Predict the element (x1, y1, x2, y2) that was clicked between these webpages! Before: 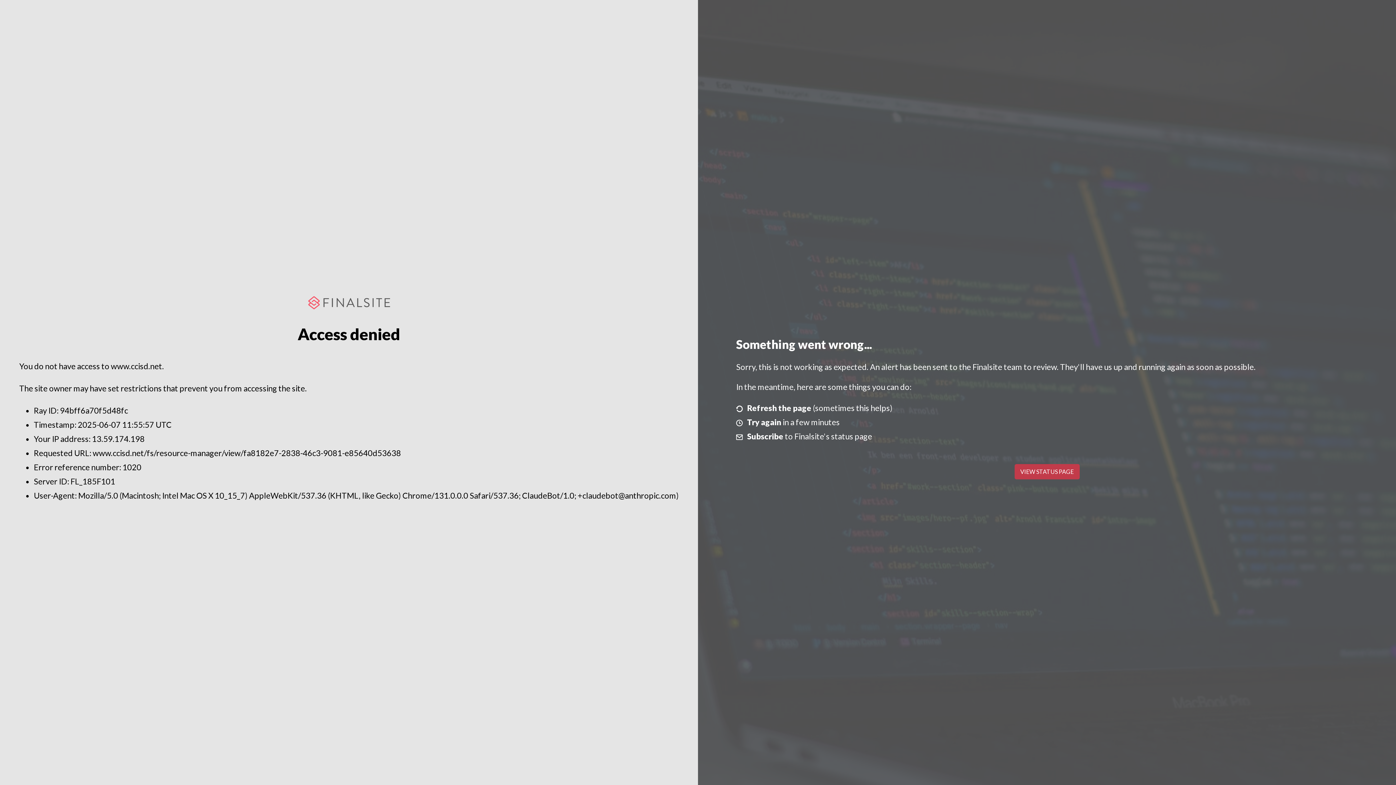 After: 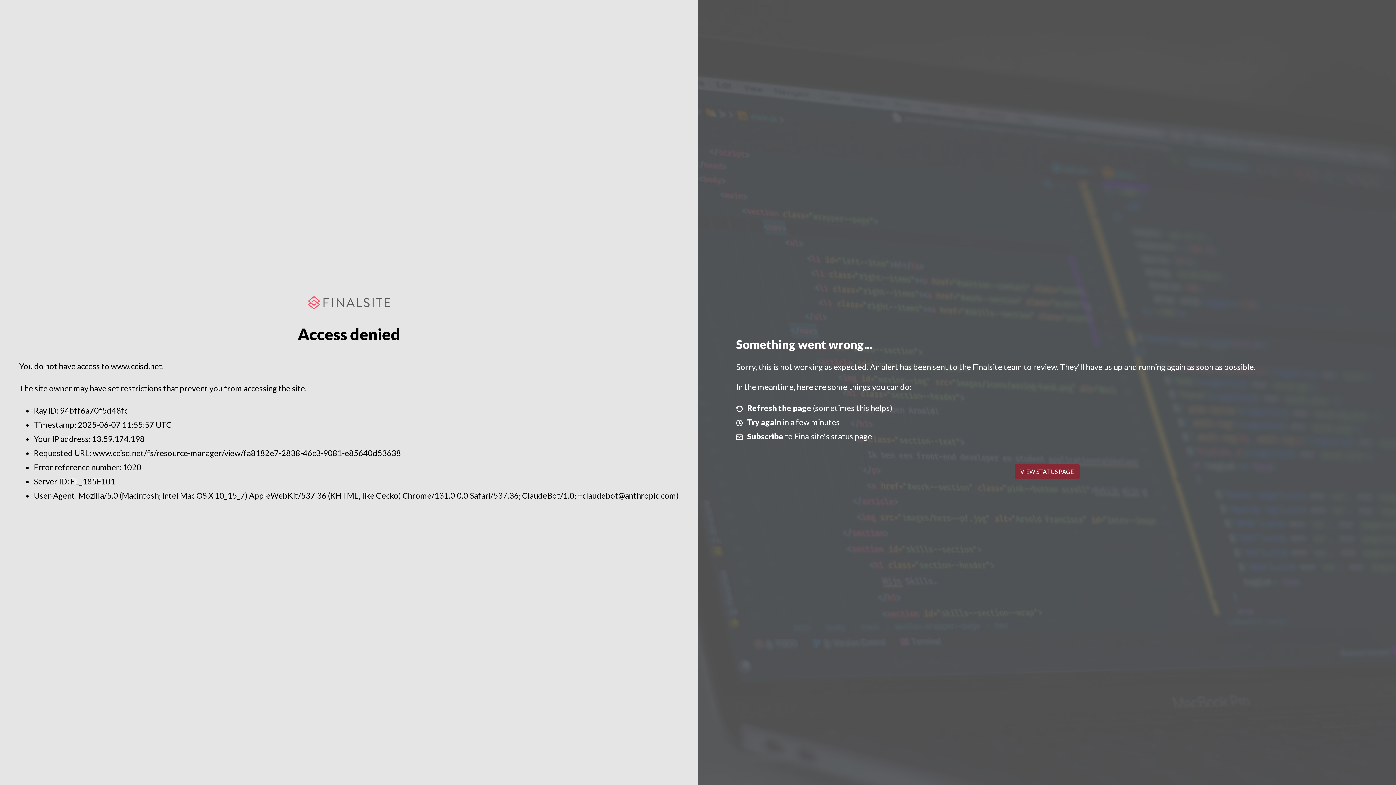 Action: label: VIEW STATUS PAGE bbox: (1014, 464, 1079, 479)